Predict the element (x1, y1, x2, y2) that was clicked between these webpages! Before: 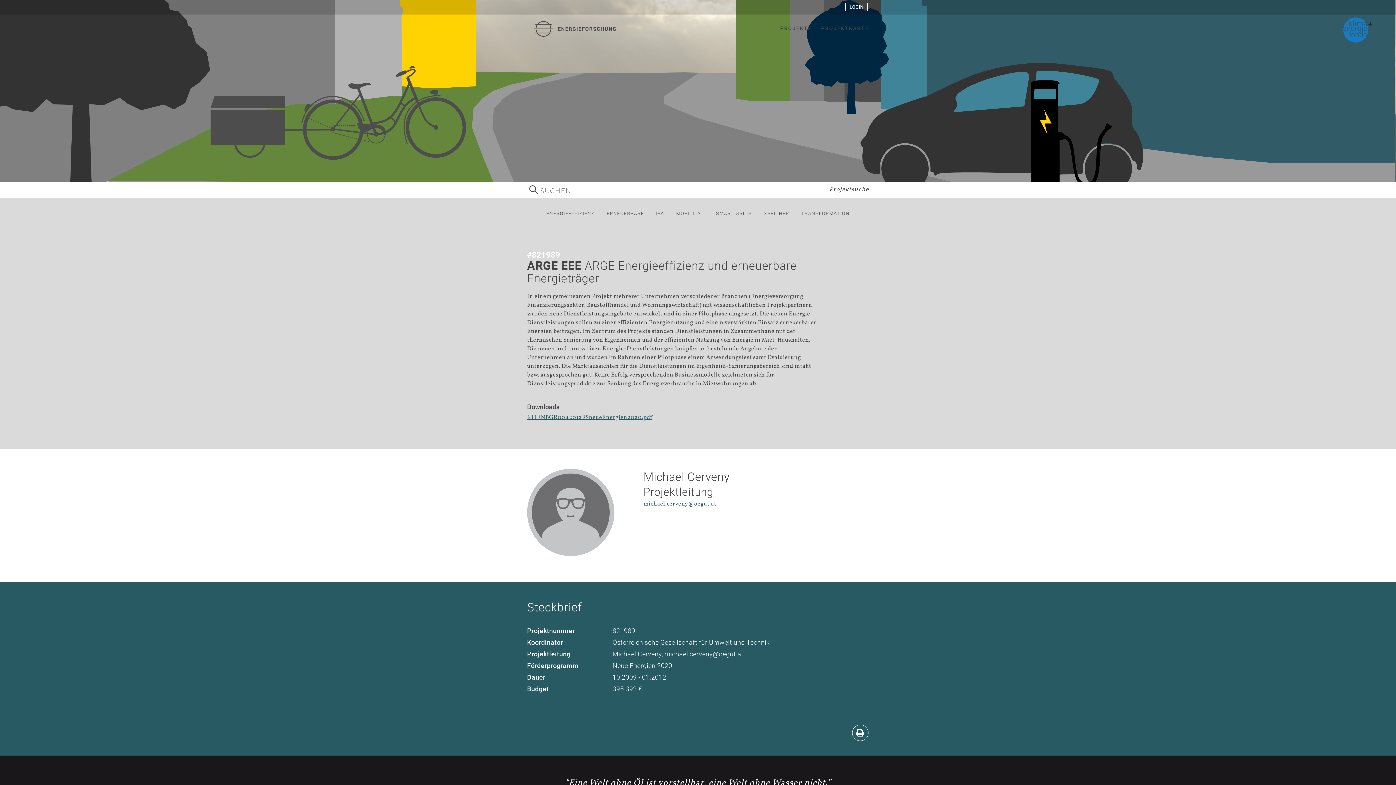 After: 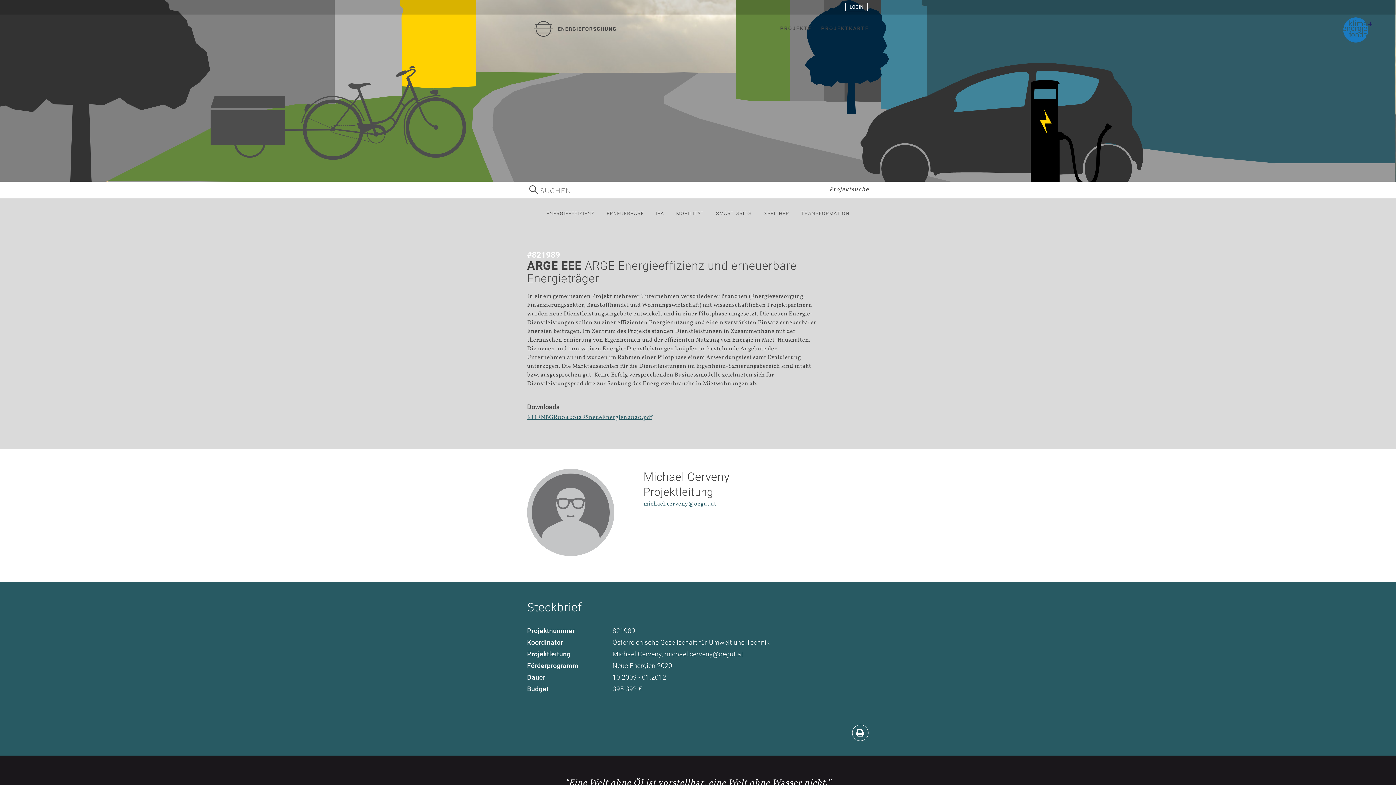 Action: bbox: (852, 725, 868, 741)